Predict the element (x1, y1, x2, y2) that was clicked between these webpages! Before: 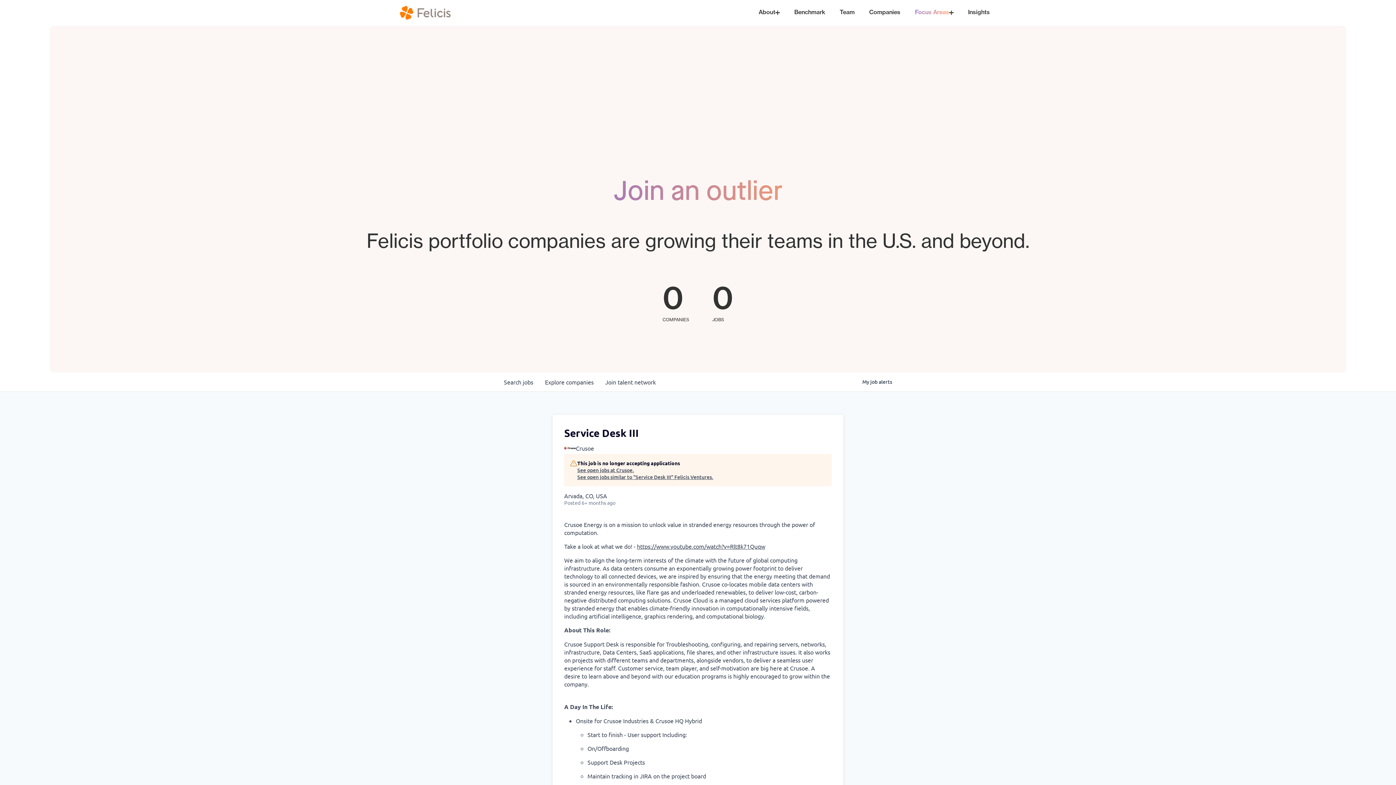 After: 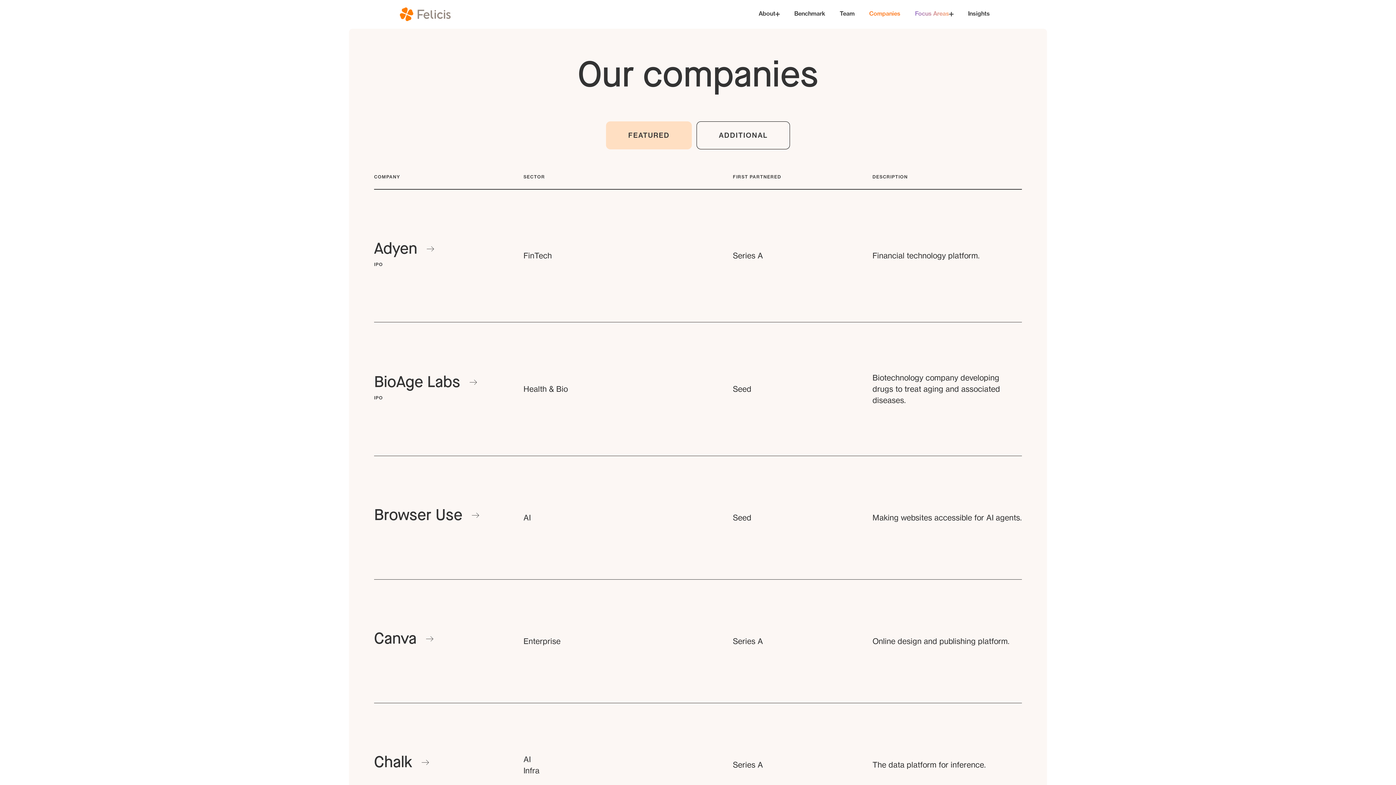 Action: label: Companies bbox: (862, 0, 907, 25)